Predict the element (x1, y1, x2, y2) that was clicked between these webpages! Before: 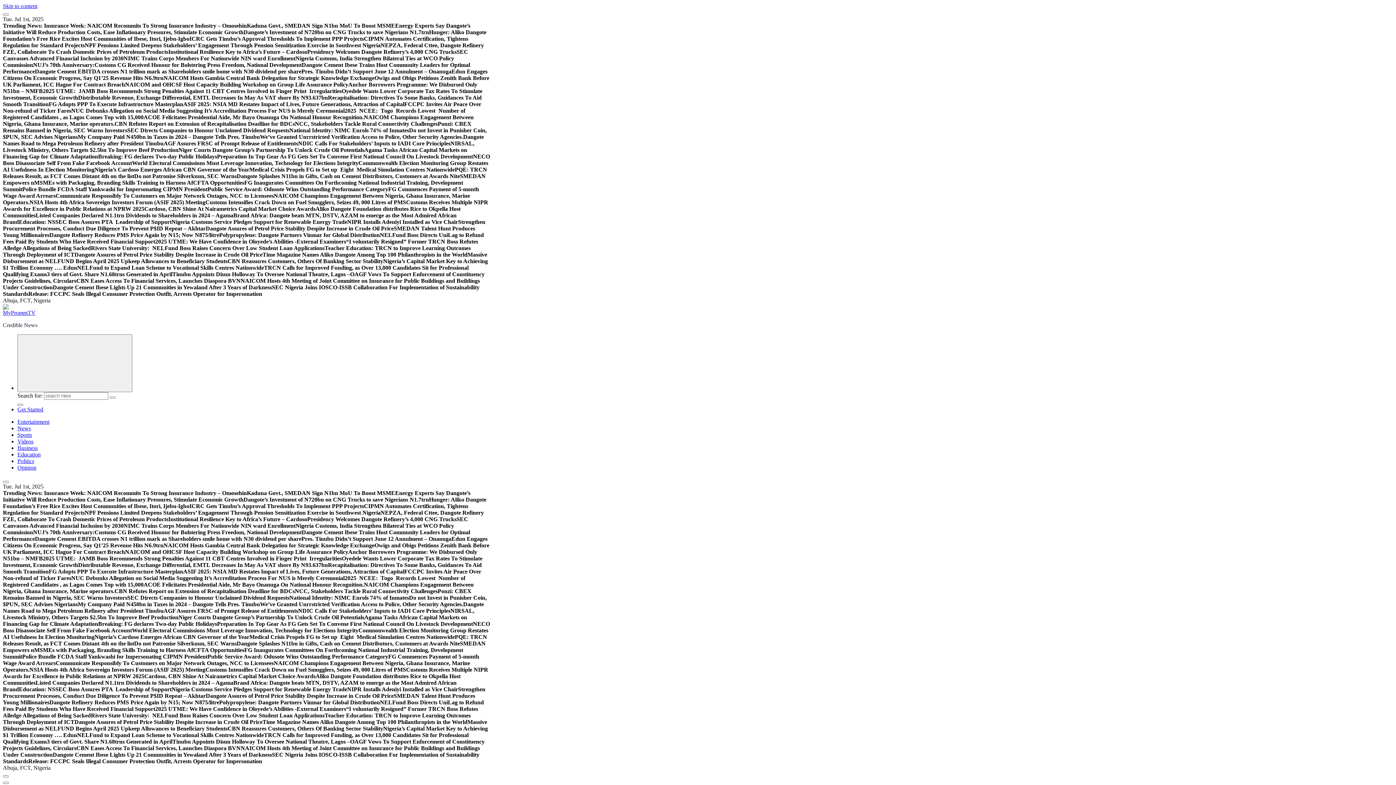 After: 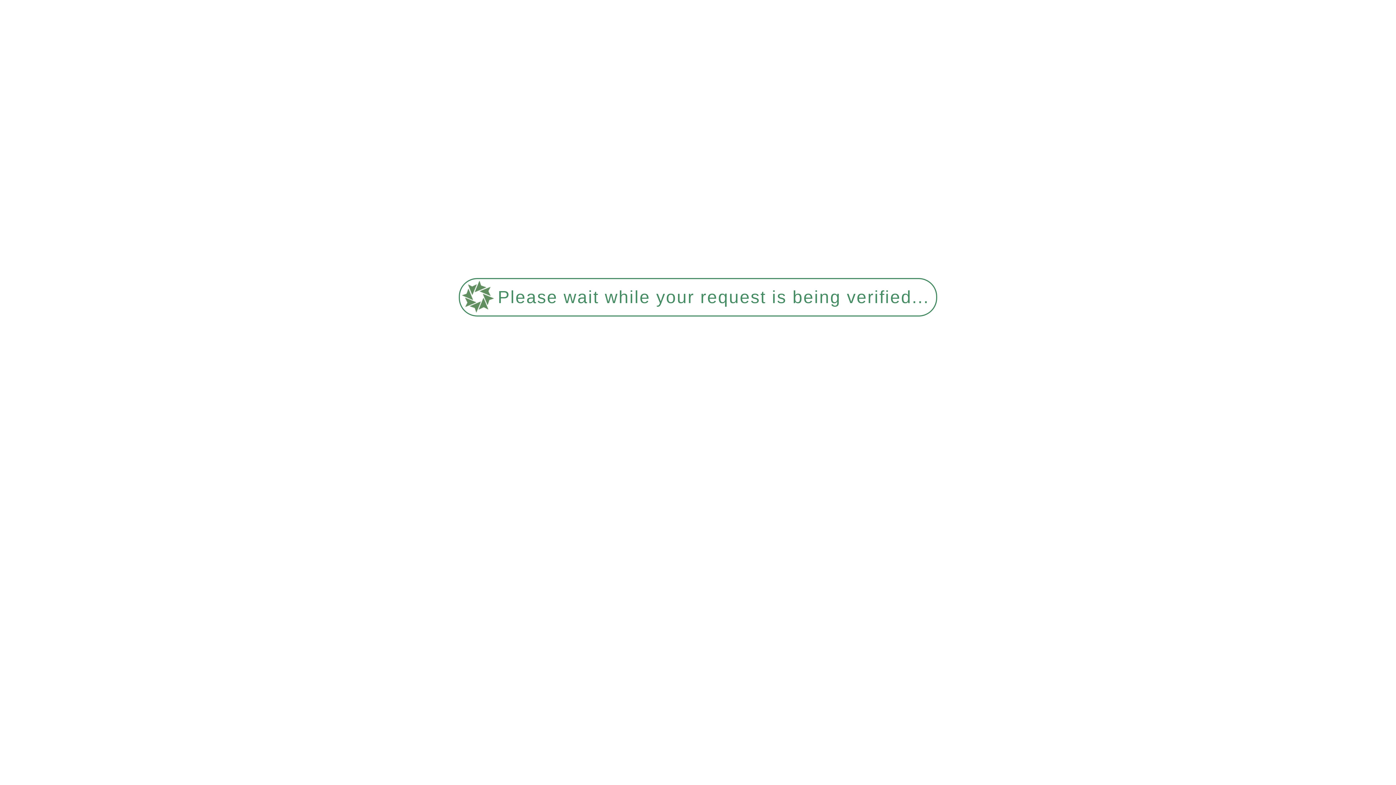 Action: bbox: (17, 451, 40, 457) label: Education